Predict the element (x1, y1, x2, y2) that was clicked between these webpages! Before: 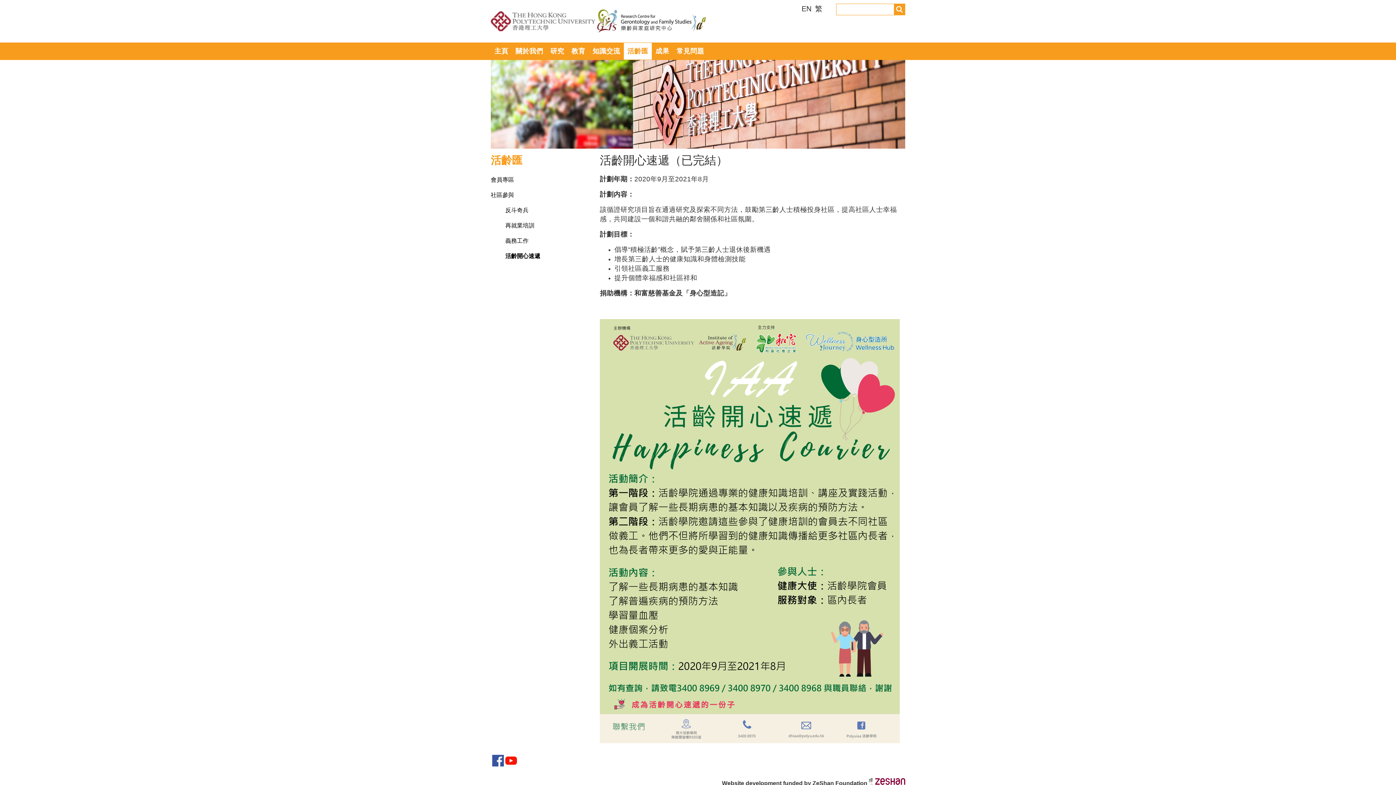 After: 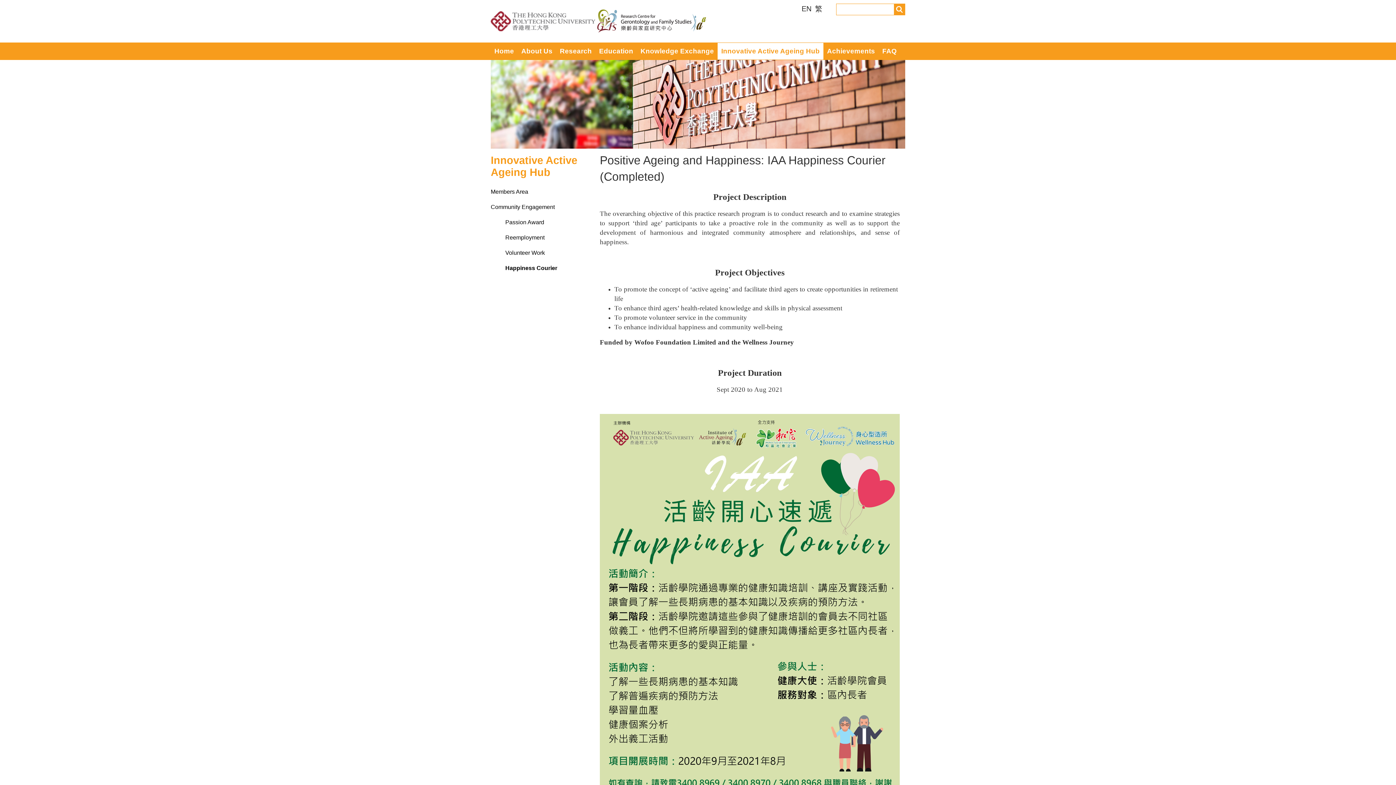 Action: bbox: (801, 4, 813, 12) label: EN 